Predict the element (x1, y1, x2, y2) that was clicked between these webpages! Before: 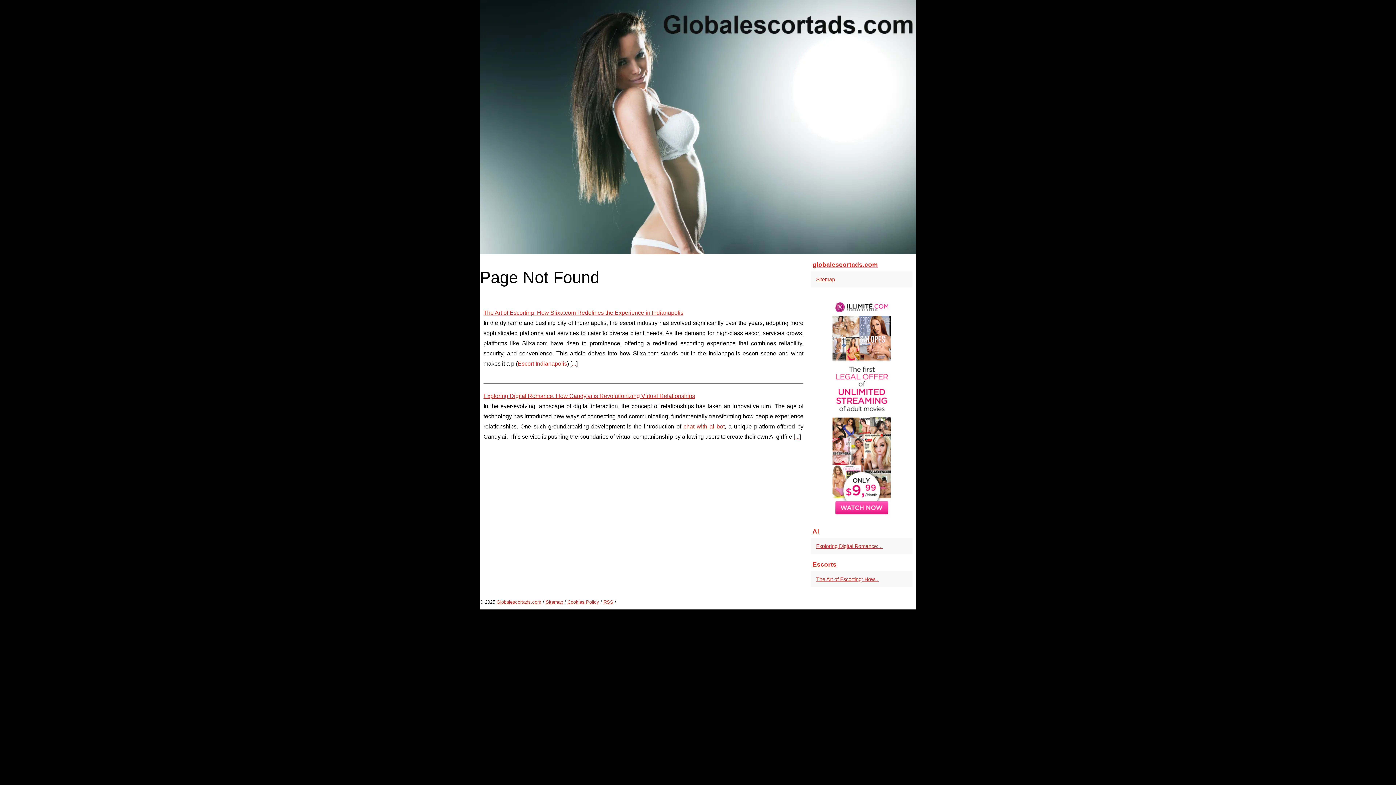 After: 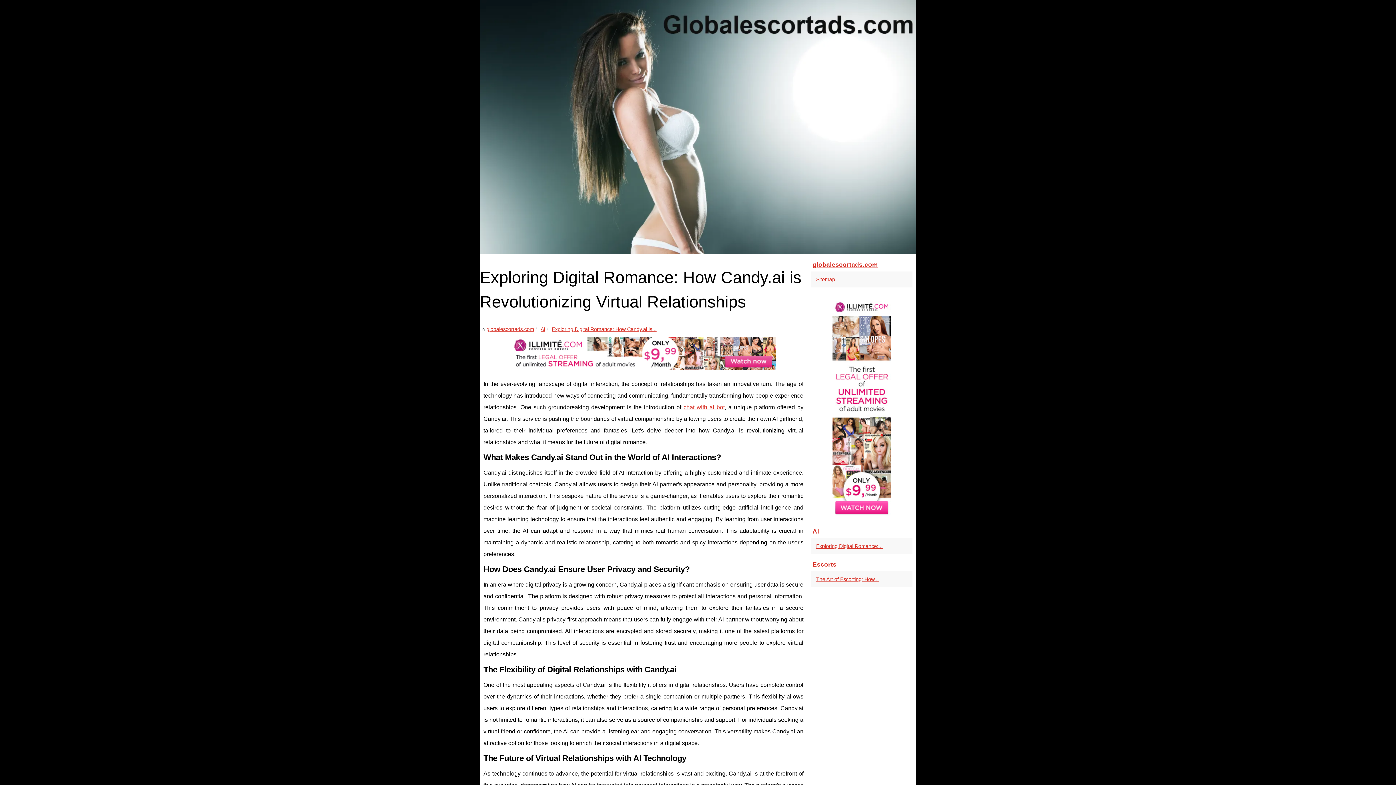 Action: bbox: (795, 433, 799, 440) label: ...